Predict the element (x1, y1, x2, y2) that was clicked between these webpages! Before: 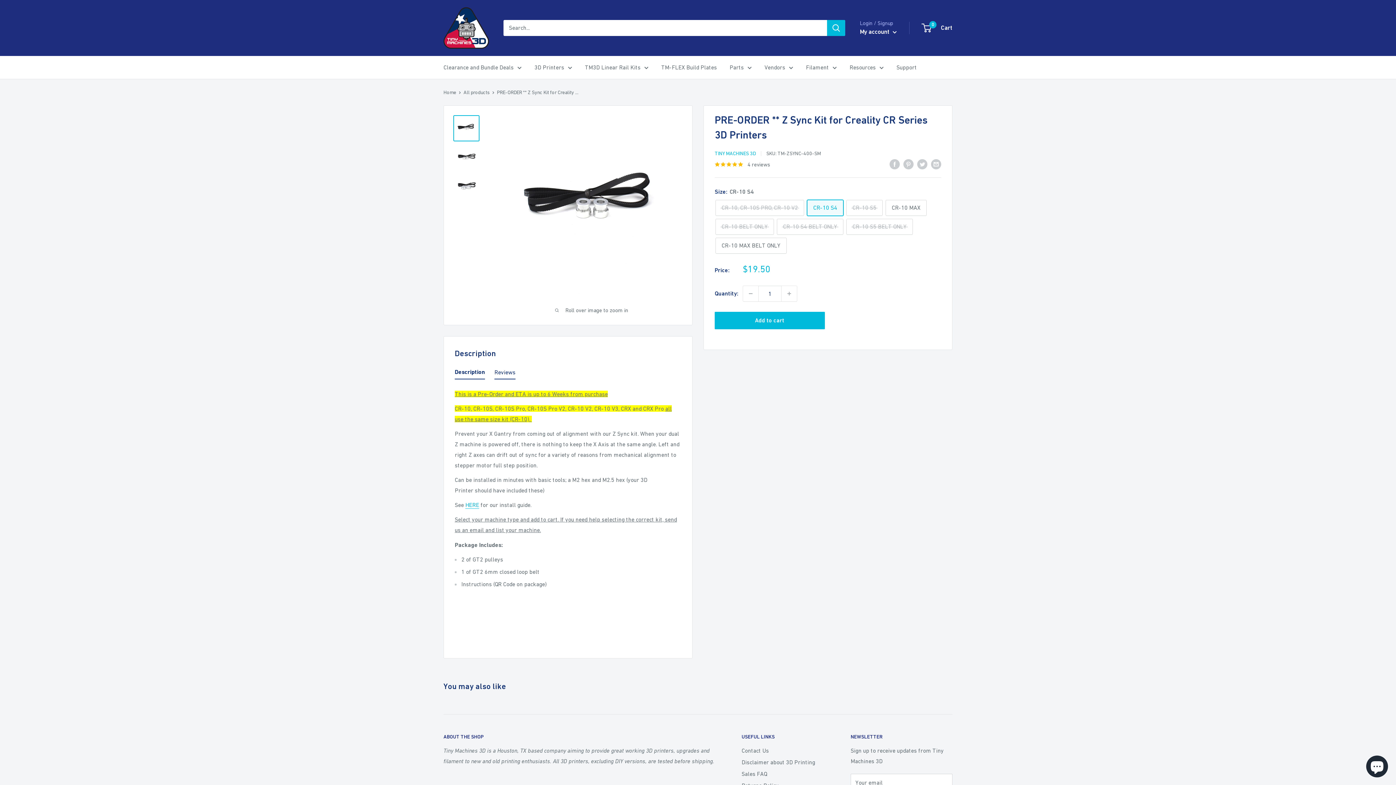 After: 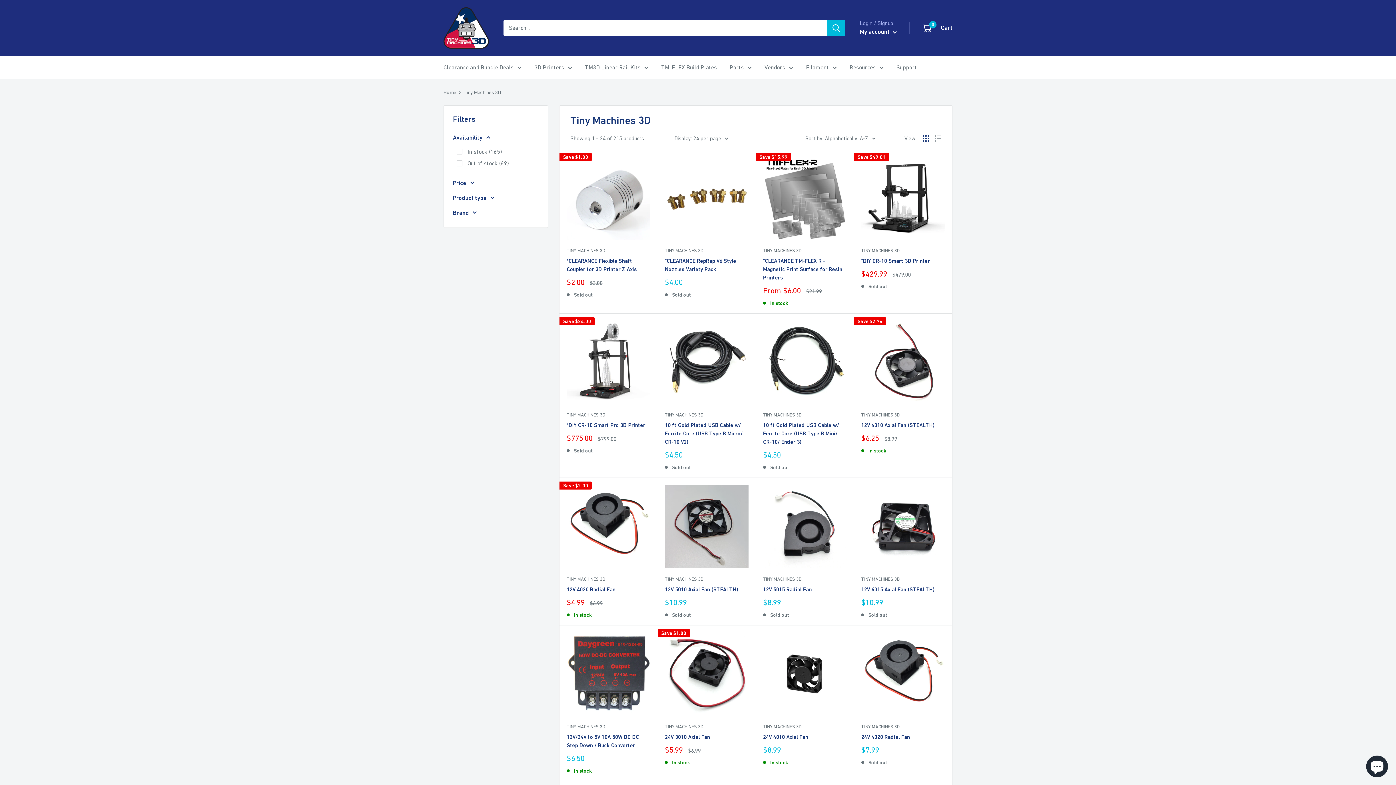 Action: label: TINY MACHINES 3D bbox: (714, 150, 756, 156)